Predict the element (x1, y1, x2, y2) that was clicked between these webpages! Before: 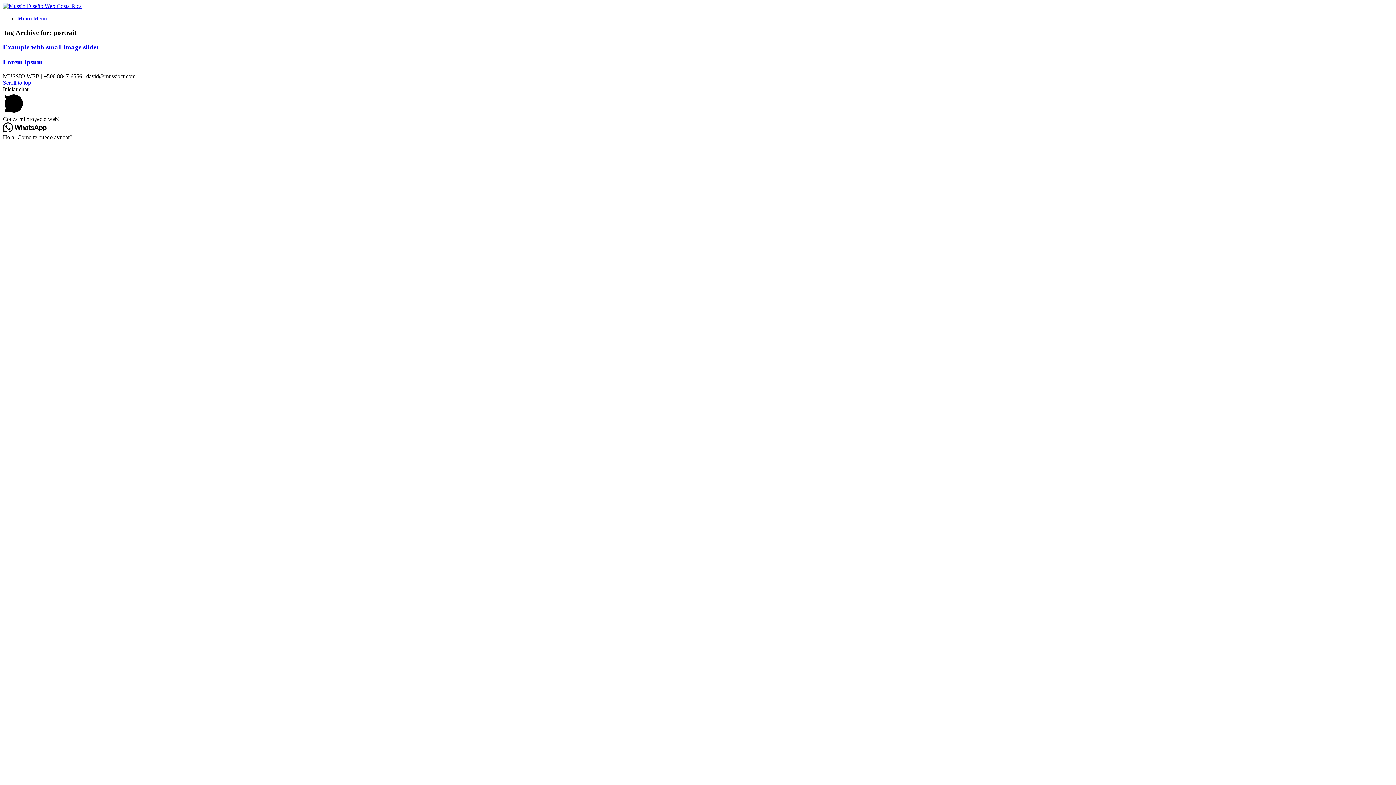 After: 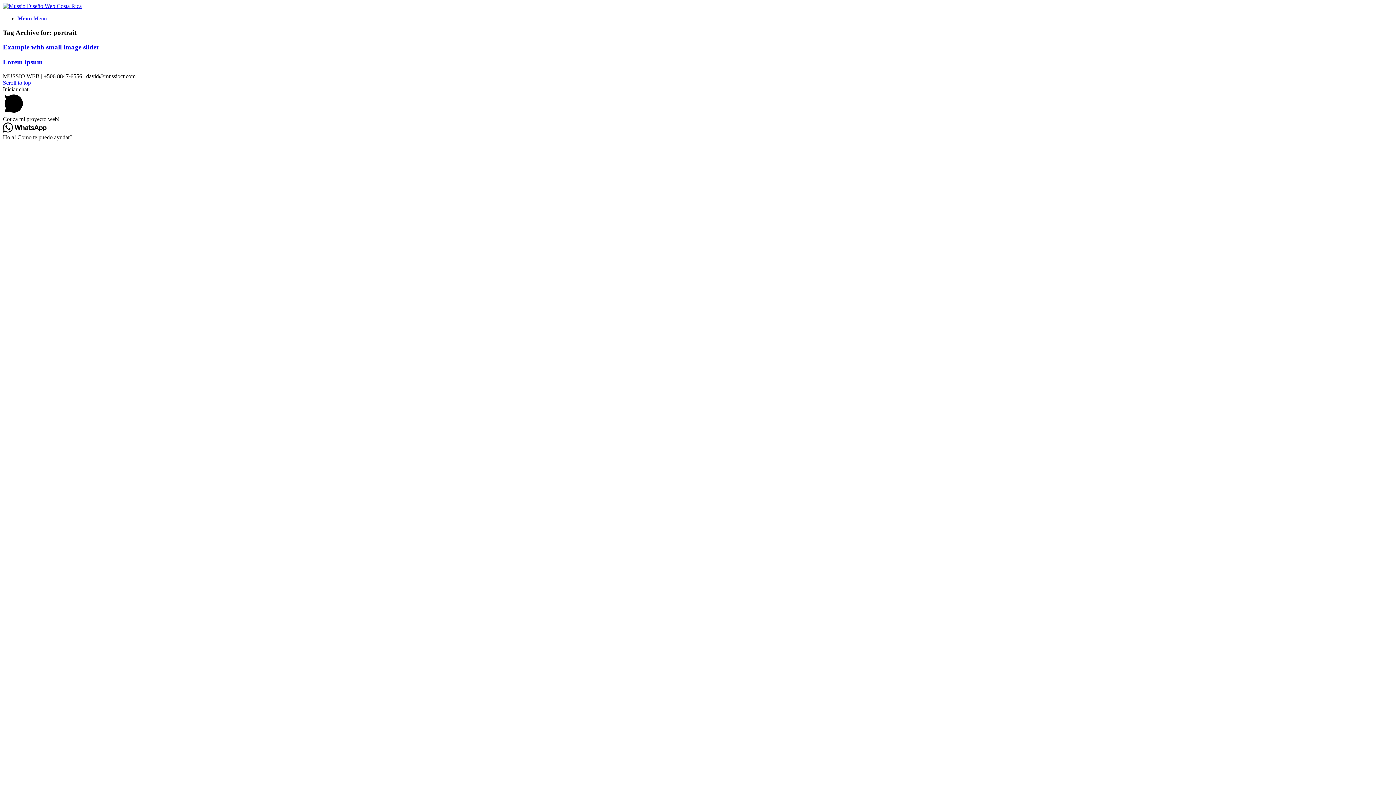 Action: label: Menu bbox: (17, 15, 46, 21)